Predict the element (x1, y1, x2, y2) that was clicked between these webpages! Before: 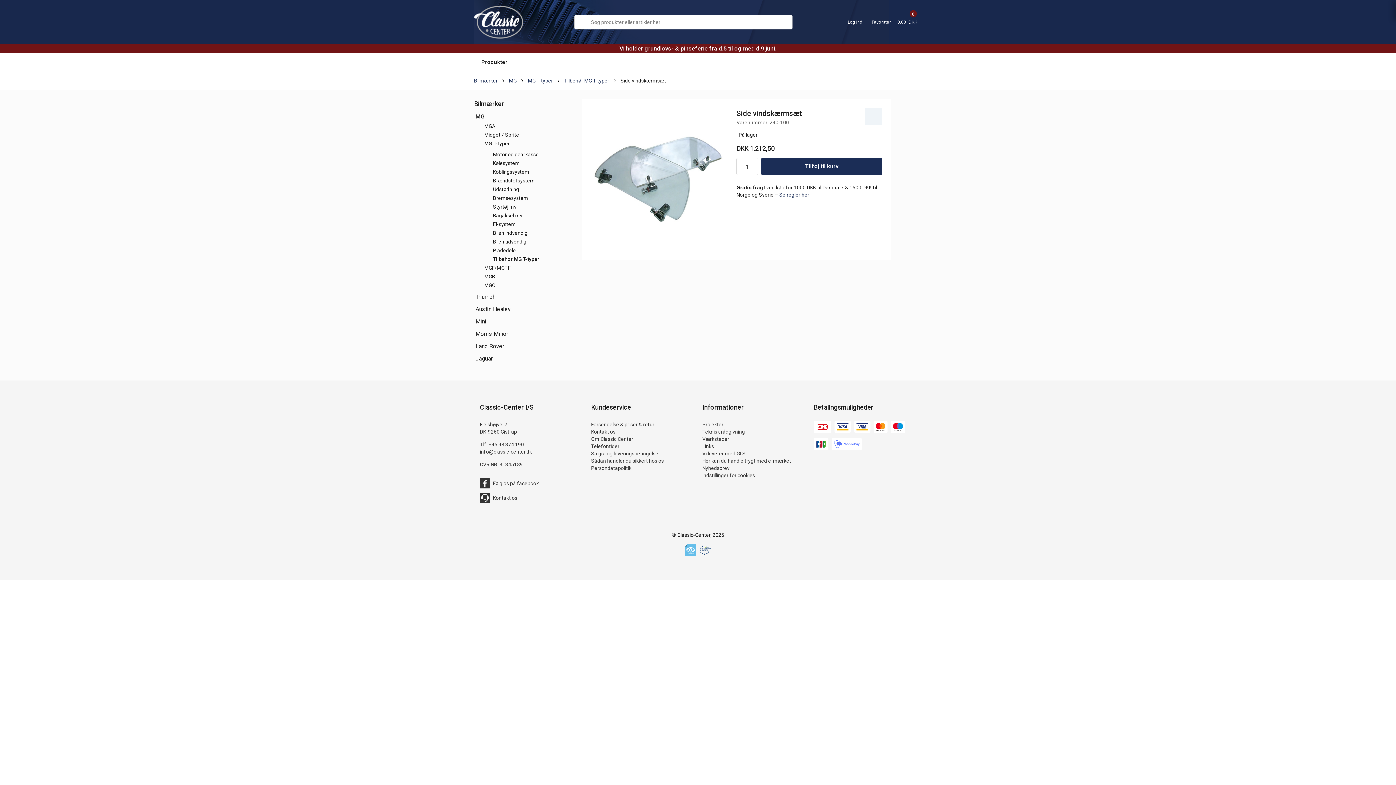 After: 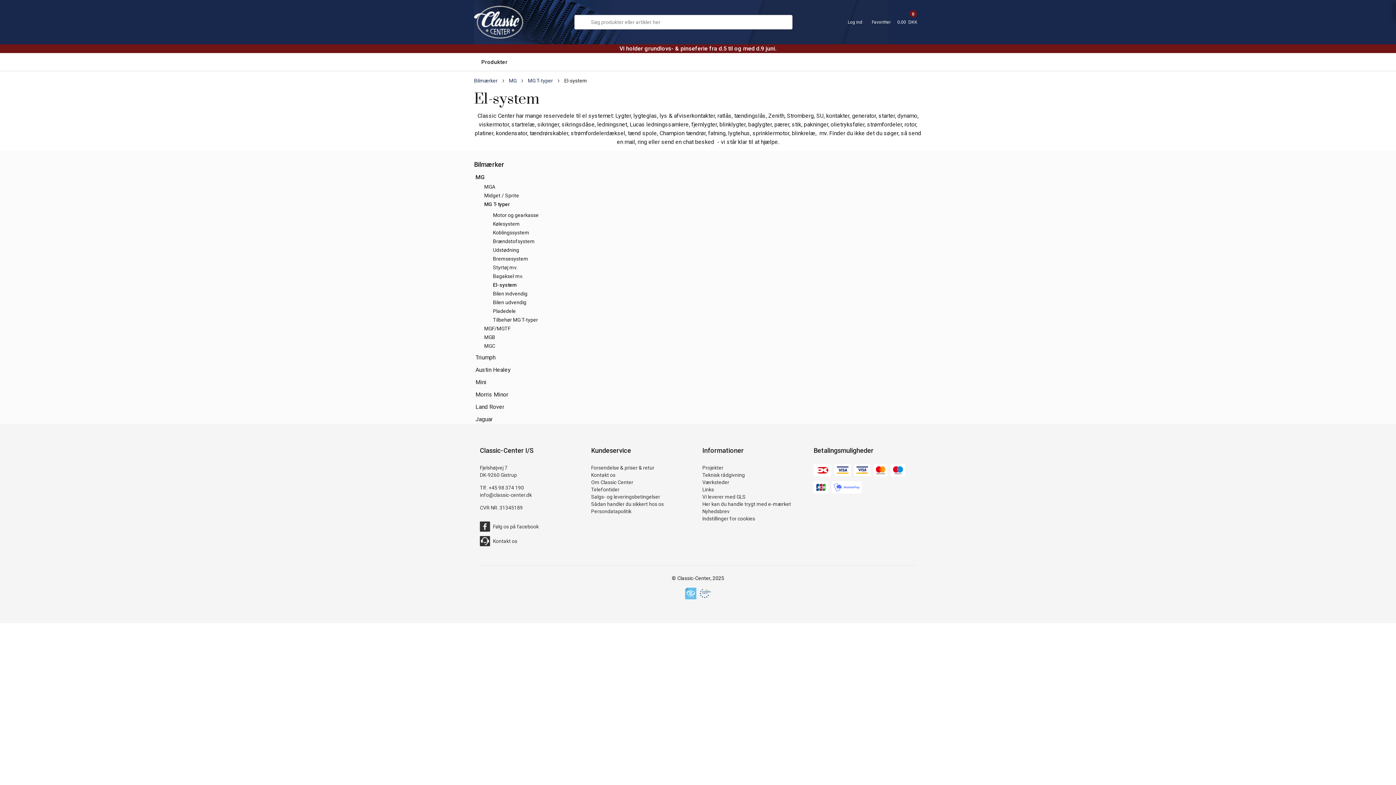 Action: bbox: (493, 221, 516, 227) label: El-system